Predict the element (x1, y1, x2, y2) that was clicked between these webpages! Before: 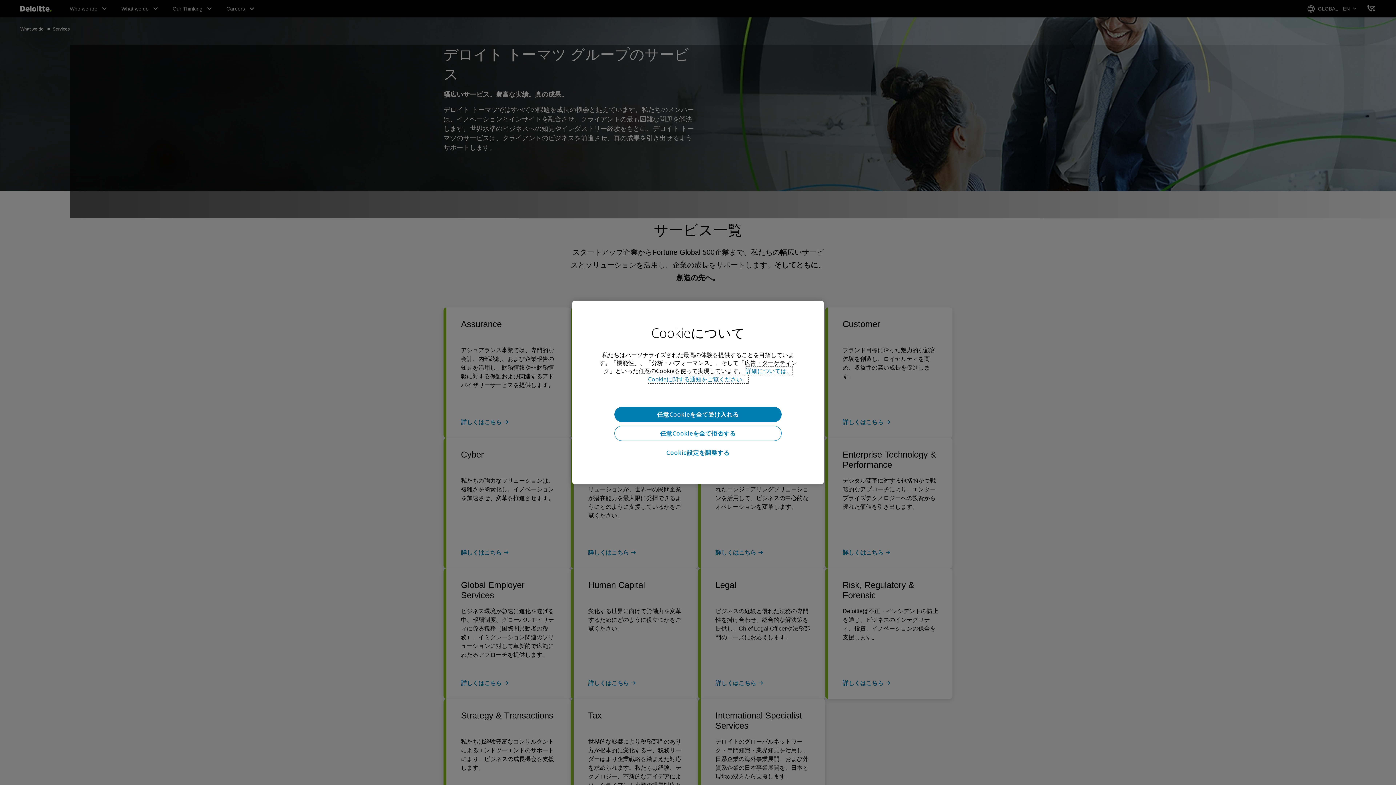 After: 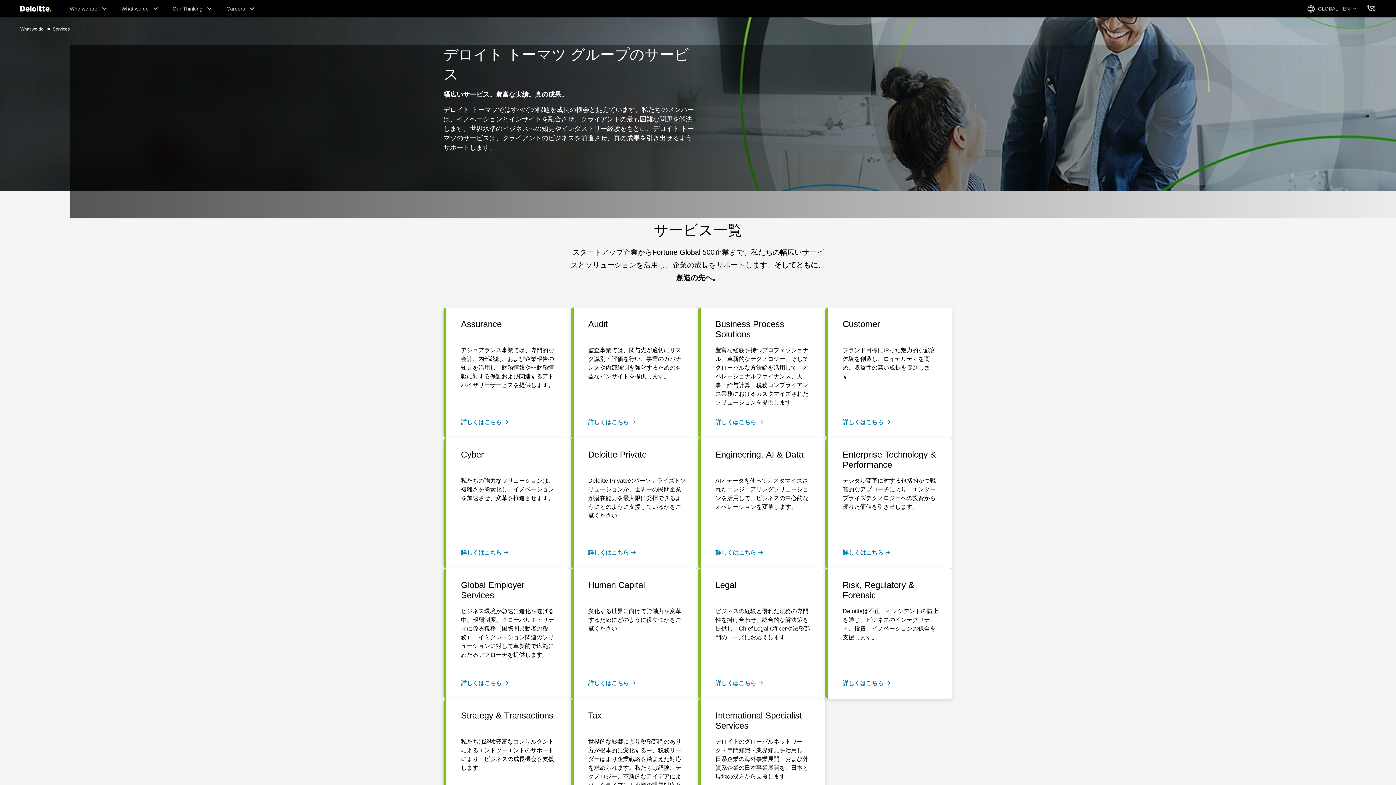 Action: bbox: (614, 425, 781, 441) label: 任意Cookieを全て拒否する